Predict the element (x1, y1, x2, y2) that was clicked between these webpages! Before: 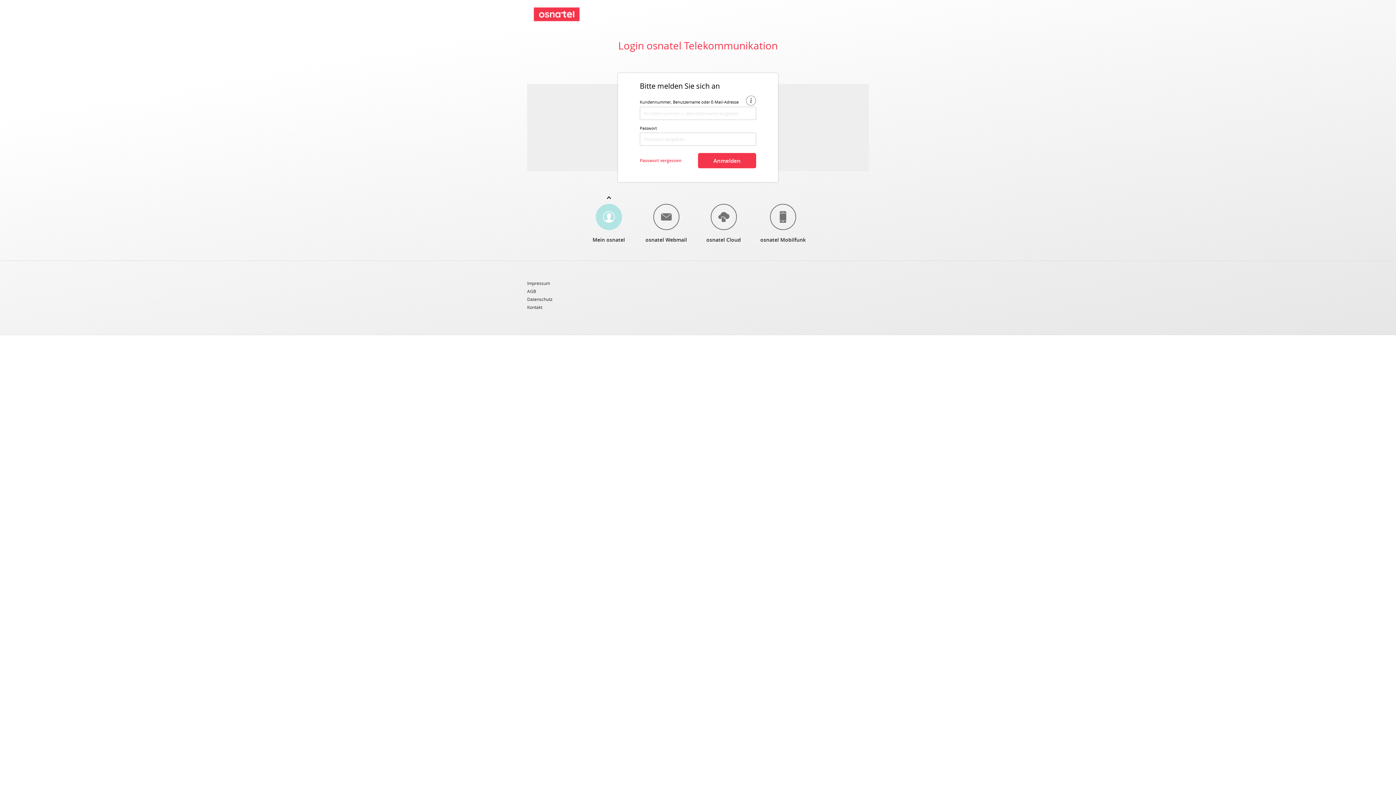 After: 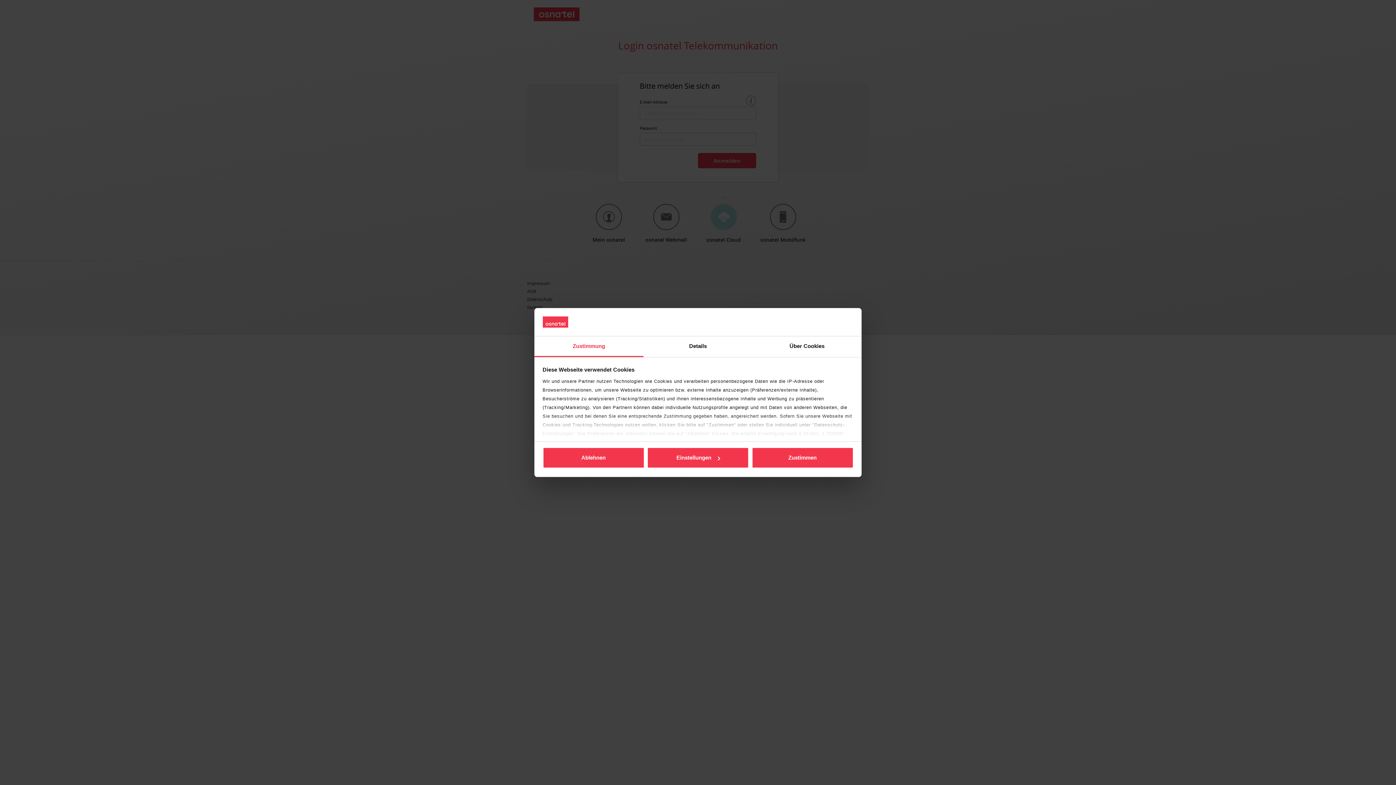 Action: bbox: (705, 204, 742, 242) label: osnatel Cloud